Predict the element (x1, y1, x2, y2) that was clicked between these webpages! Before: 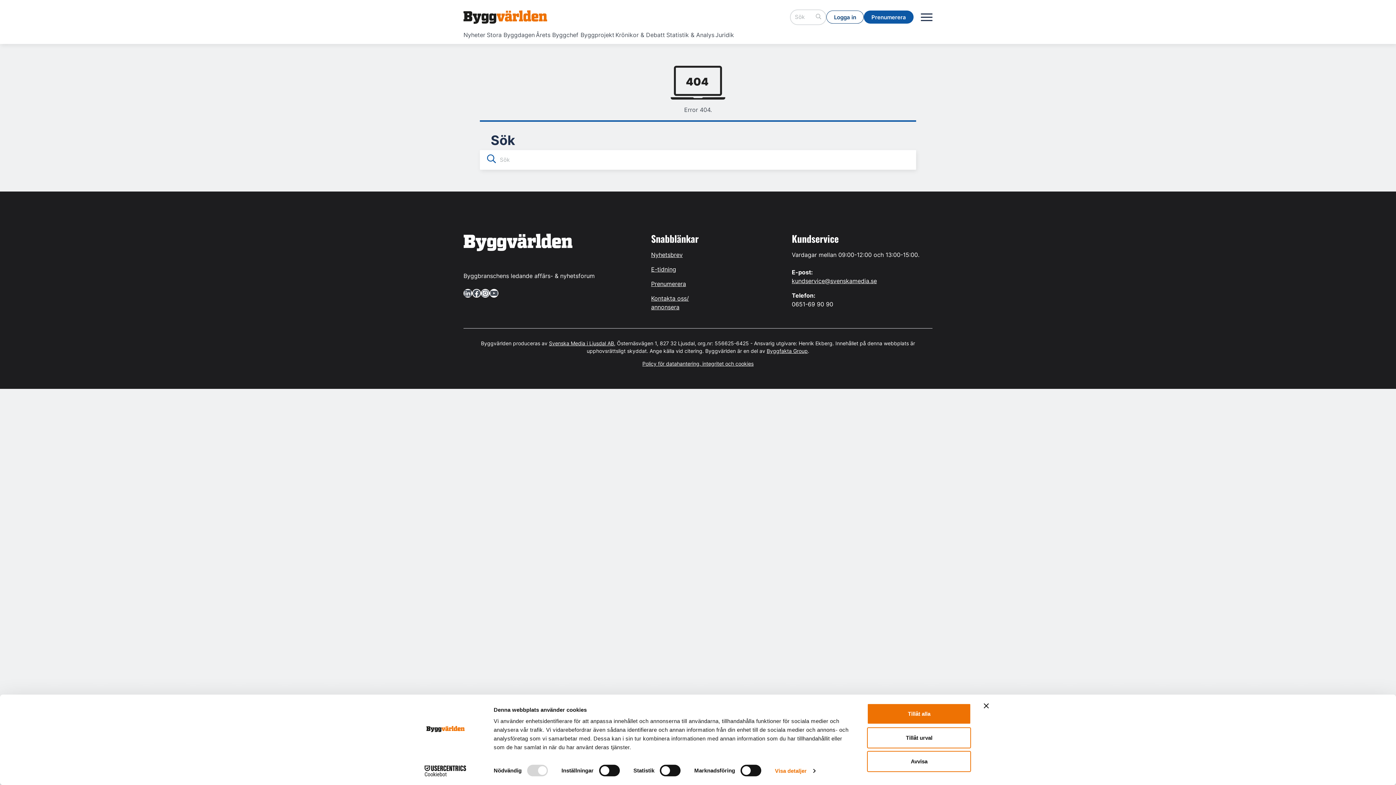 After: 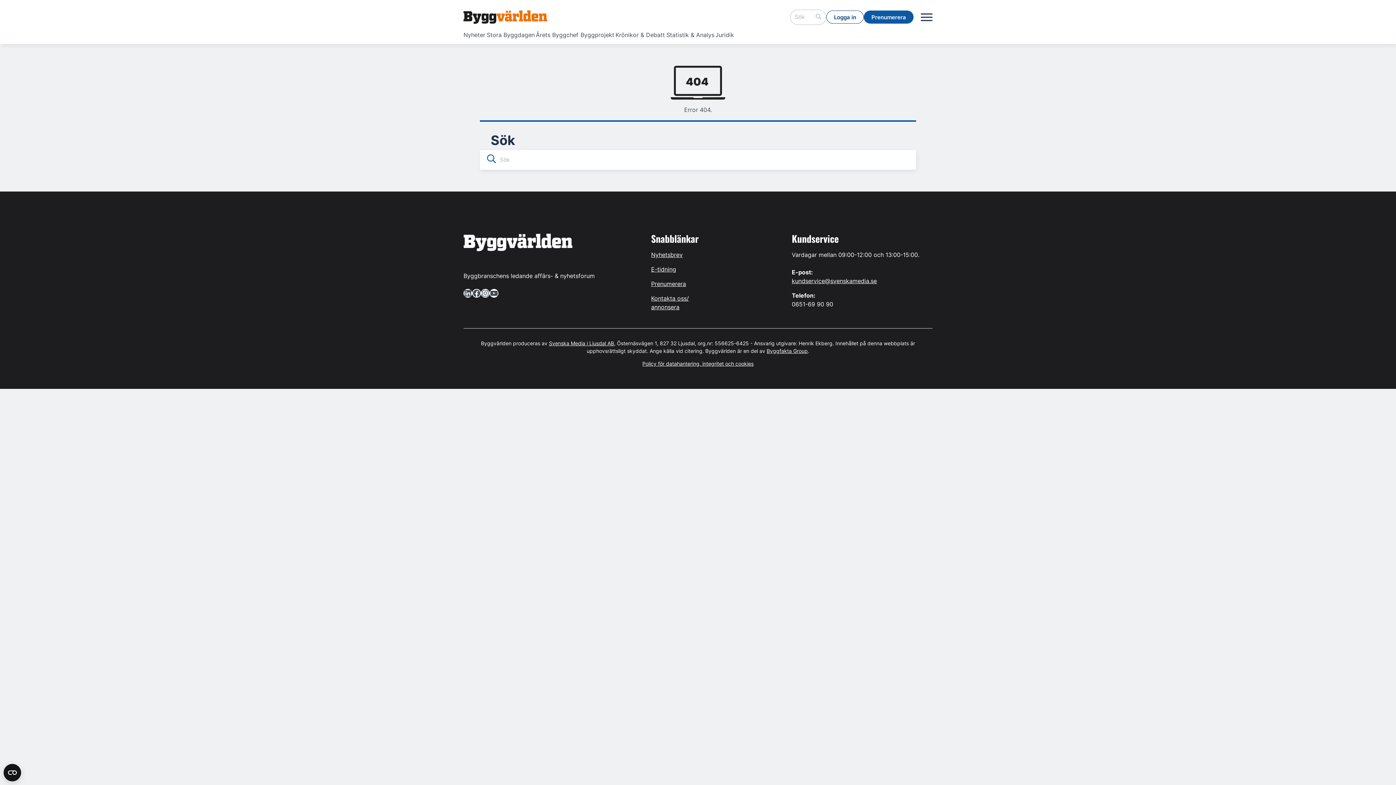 Action: bbox: (792, 277, 877, 284) label: kundservice@svenskamedia.se